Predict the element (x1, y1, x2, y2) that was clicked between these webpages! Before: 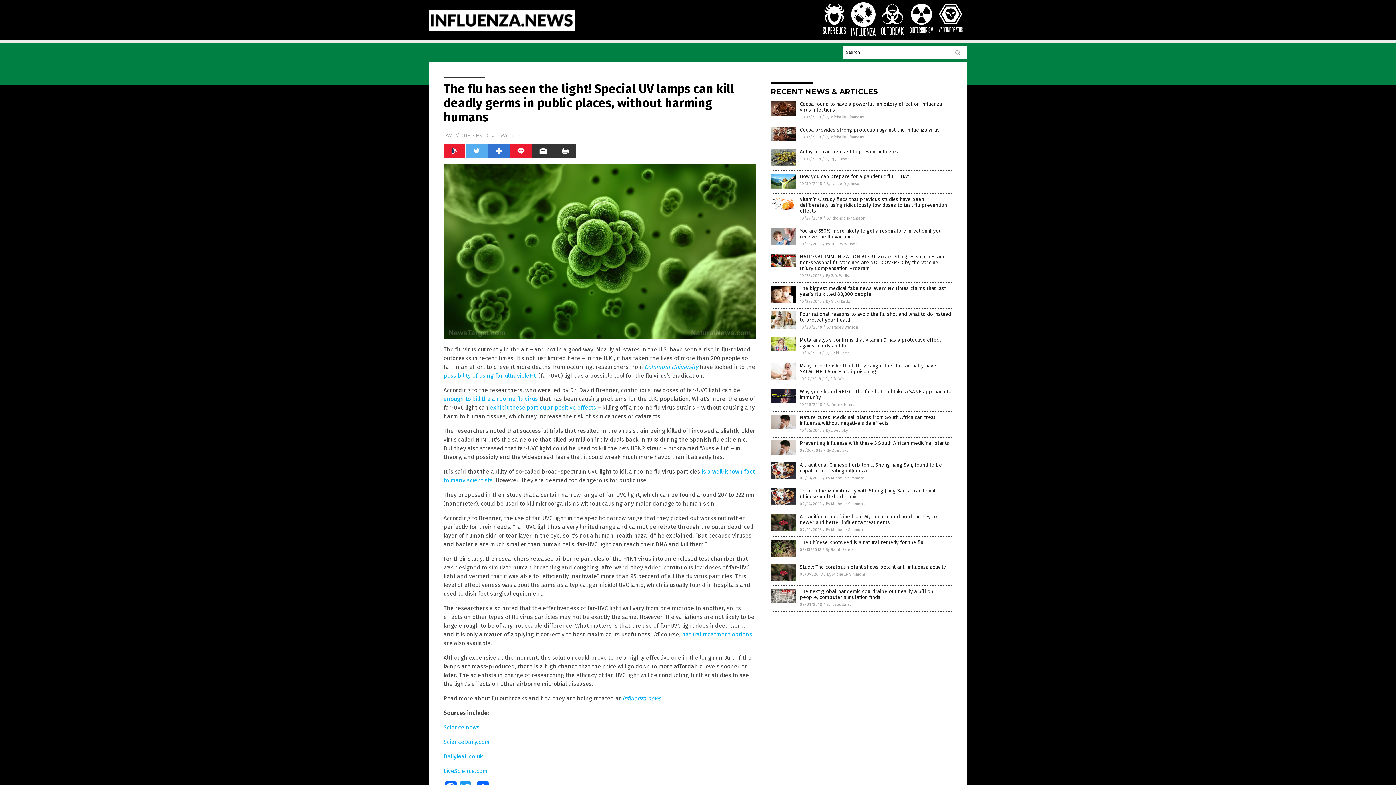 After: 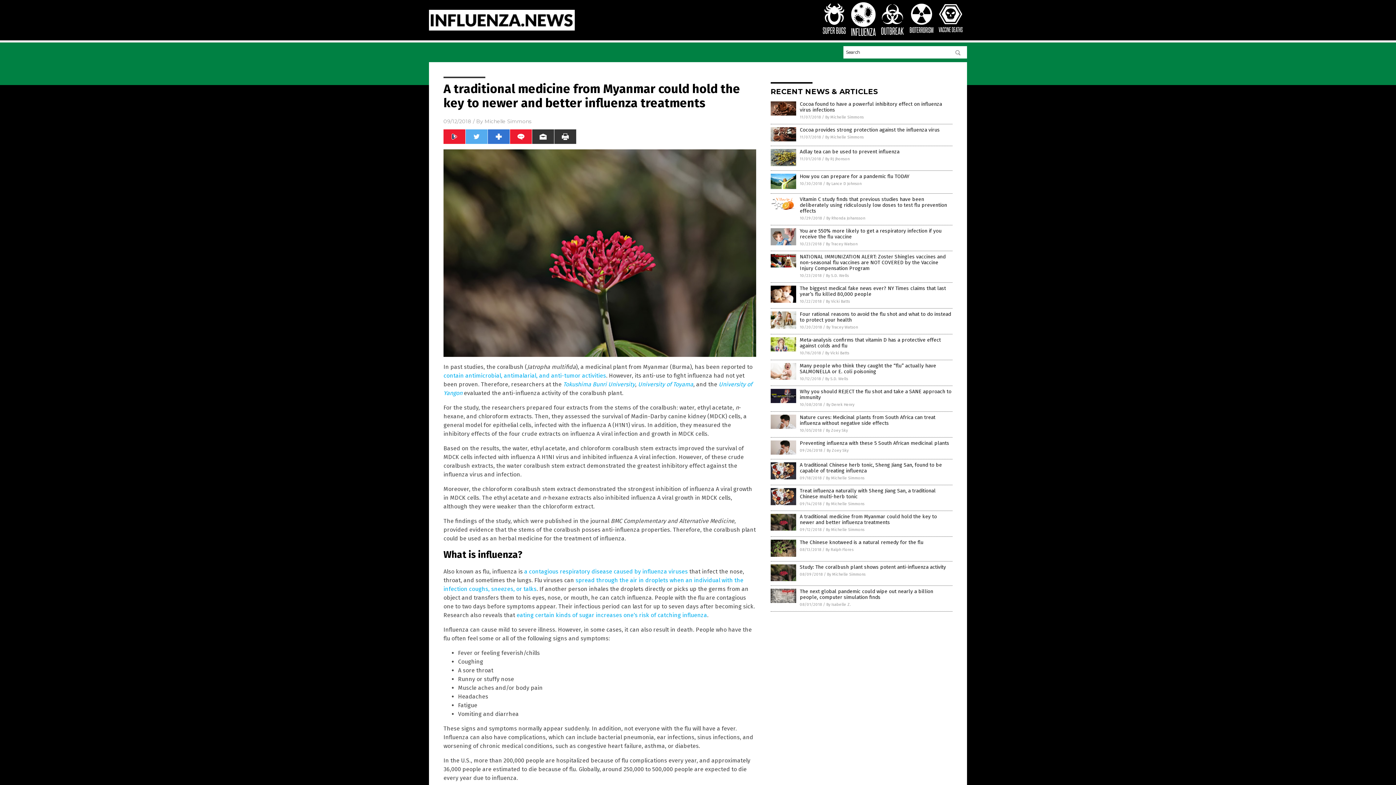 Action: label: A traditional medicine from Myanmar could hold the key to newer and better influenza treatments bbox: (800, 513, 937, 525)